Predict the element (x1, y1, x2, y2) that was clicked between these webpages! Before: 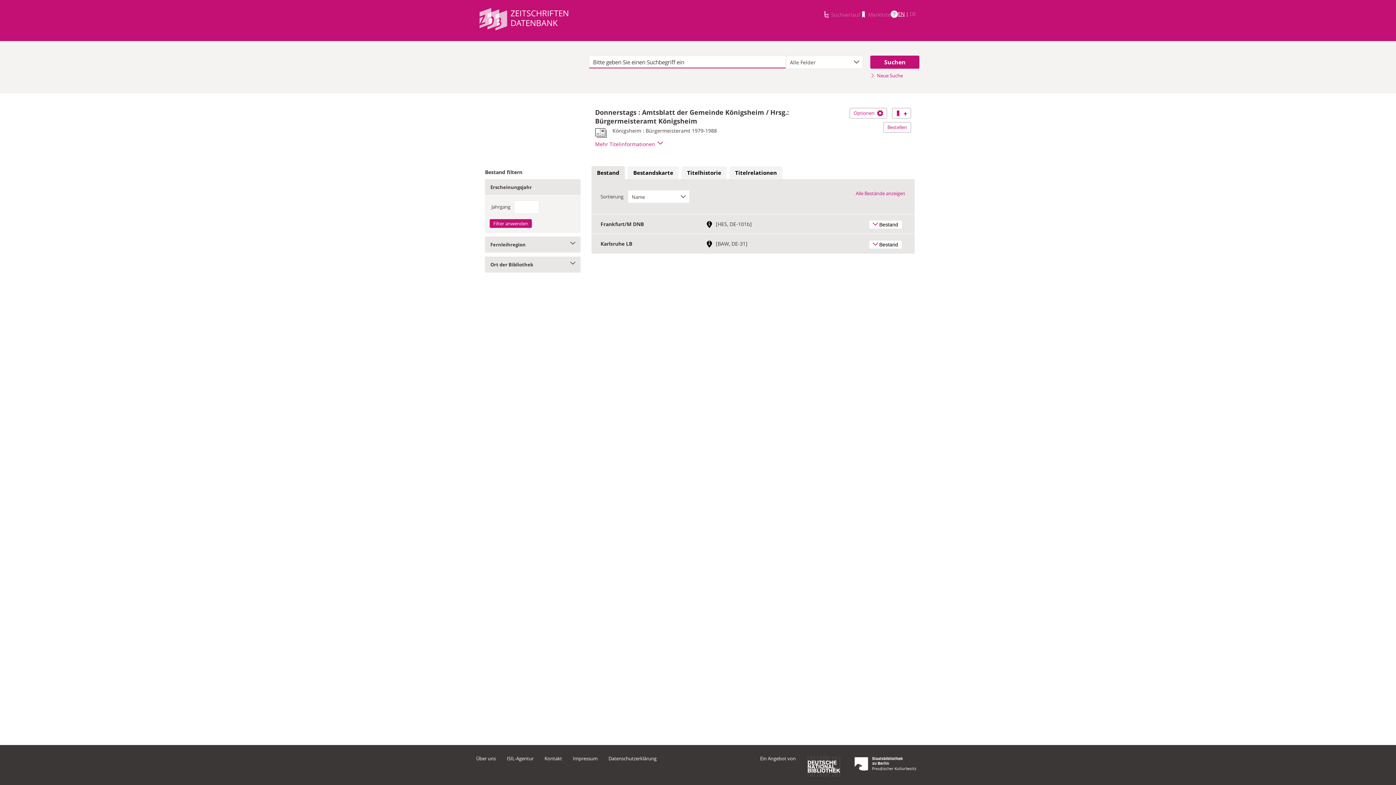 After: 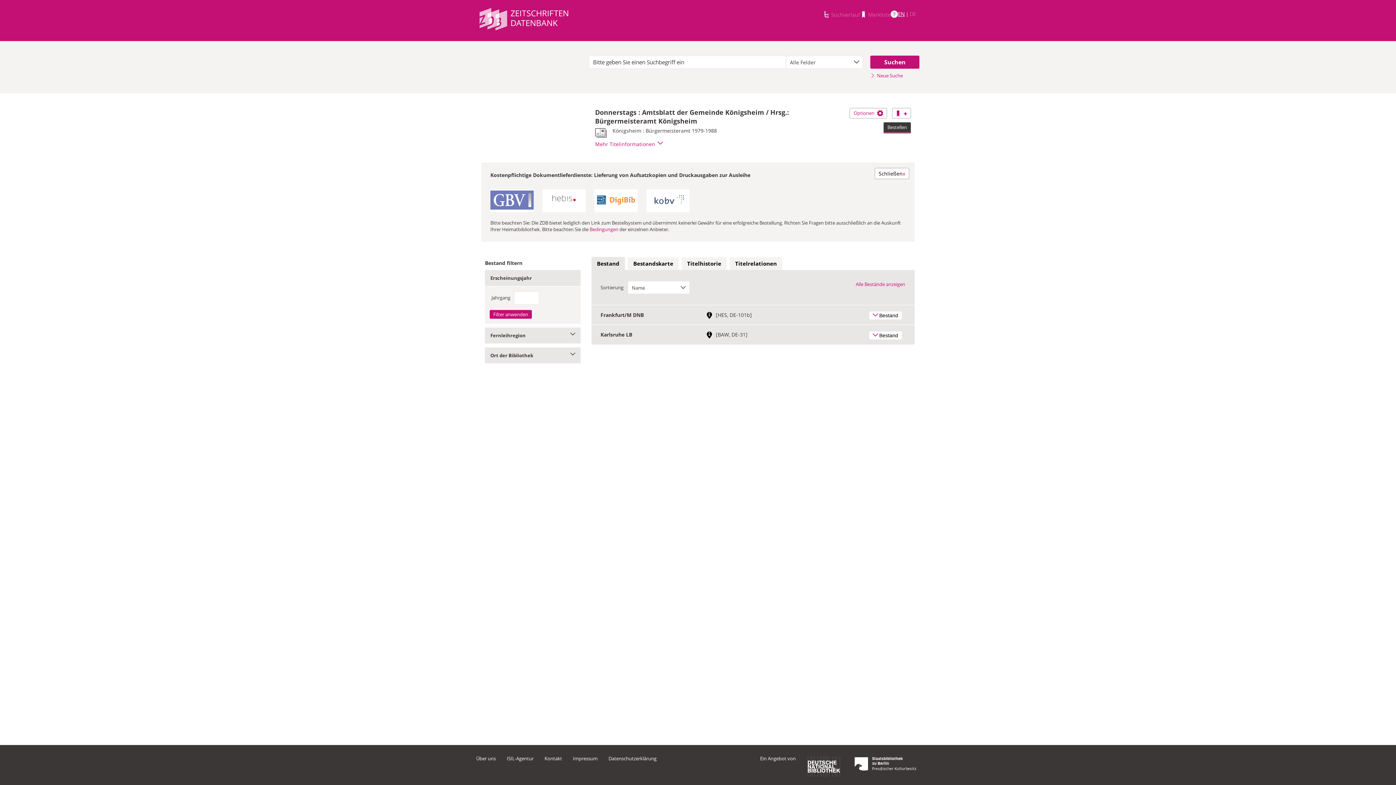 Action: label: Bestellen bbox: (883, 122, 911, 132)